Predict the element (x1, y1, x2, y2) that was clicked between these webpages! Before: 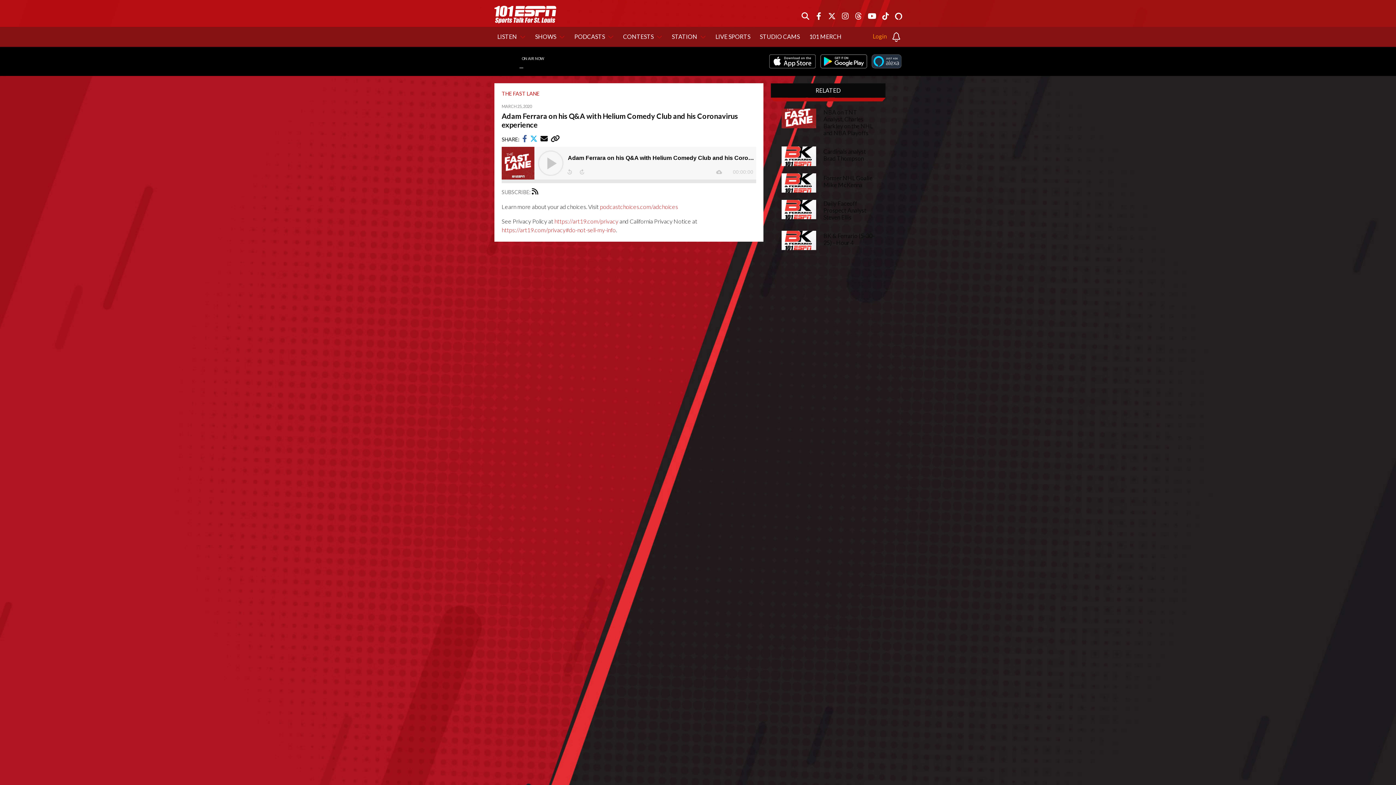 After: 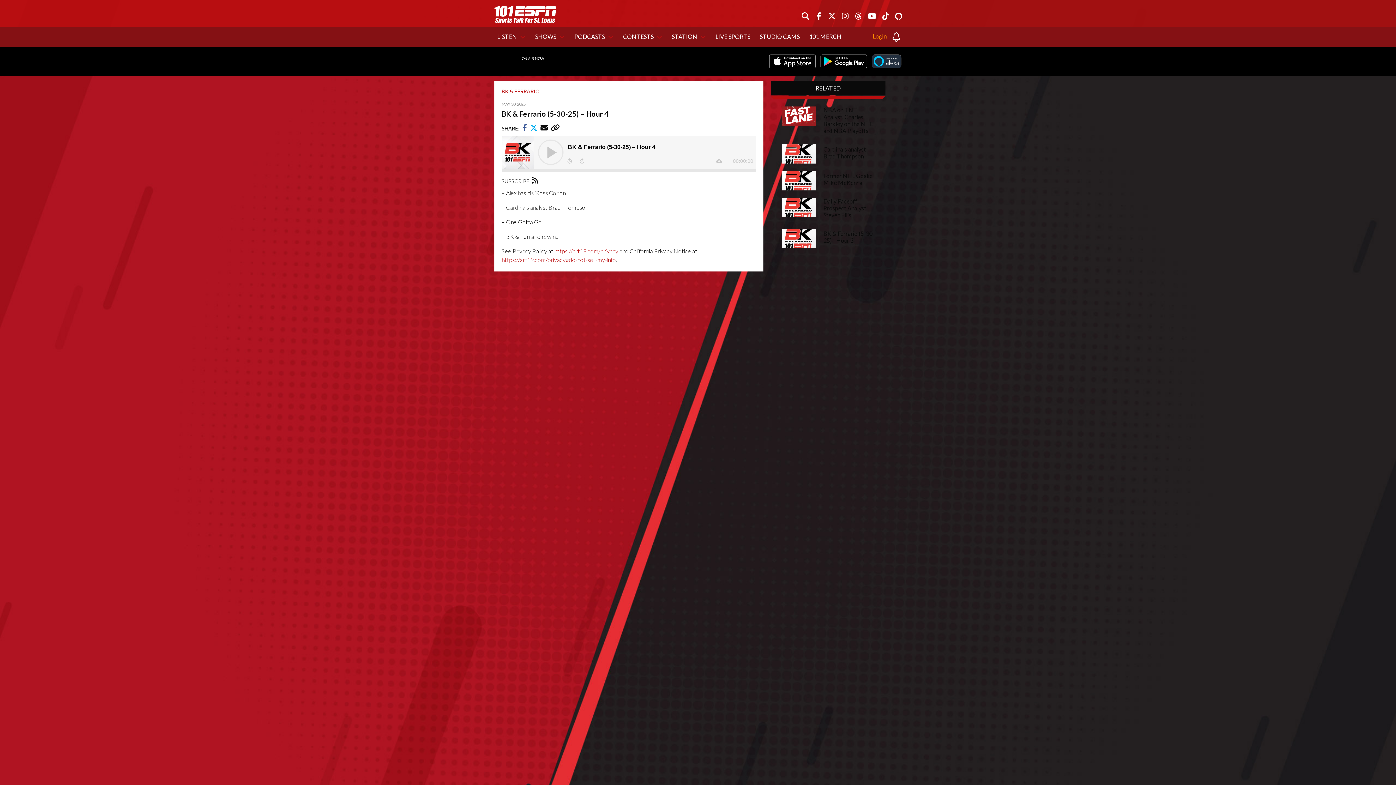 Action: bbox: (781, 237, 816, 242)